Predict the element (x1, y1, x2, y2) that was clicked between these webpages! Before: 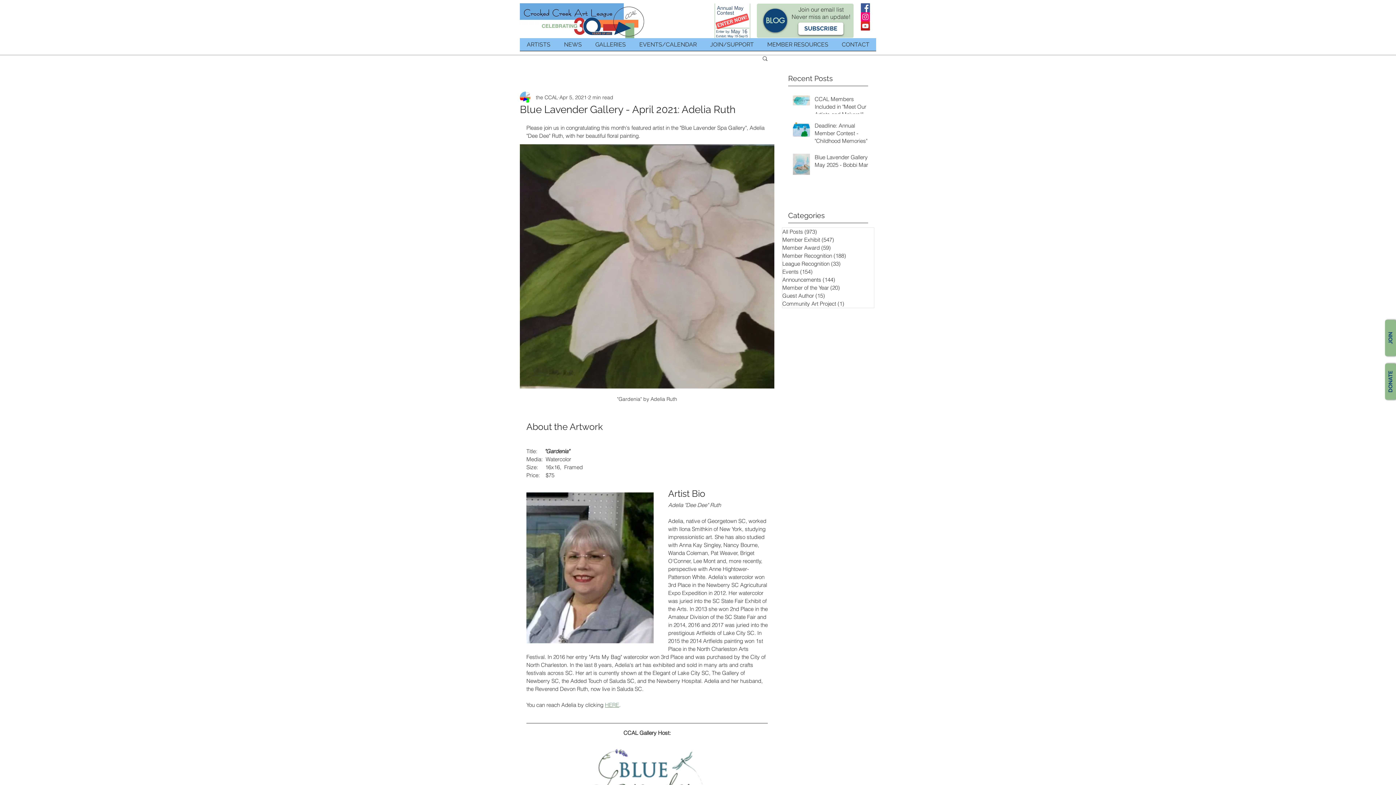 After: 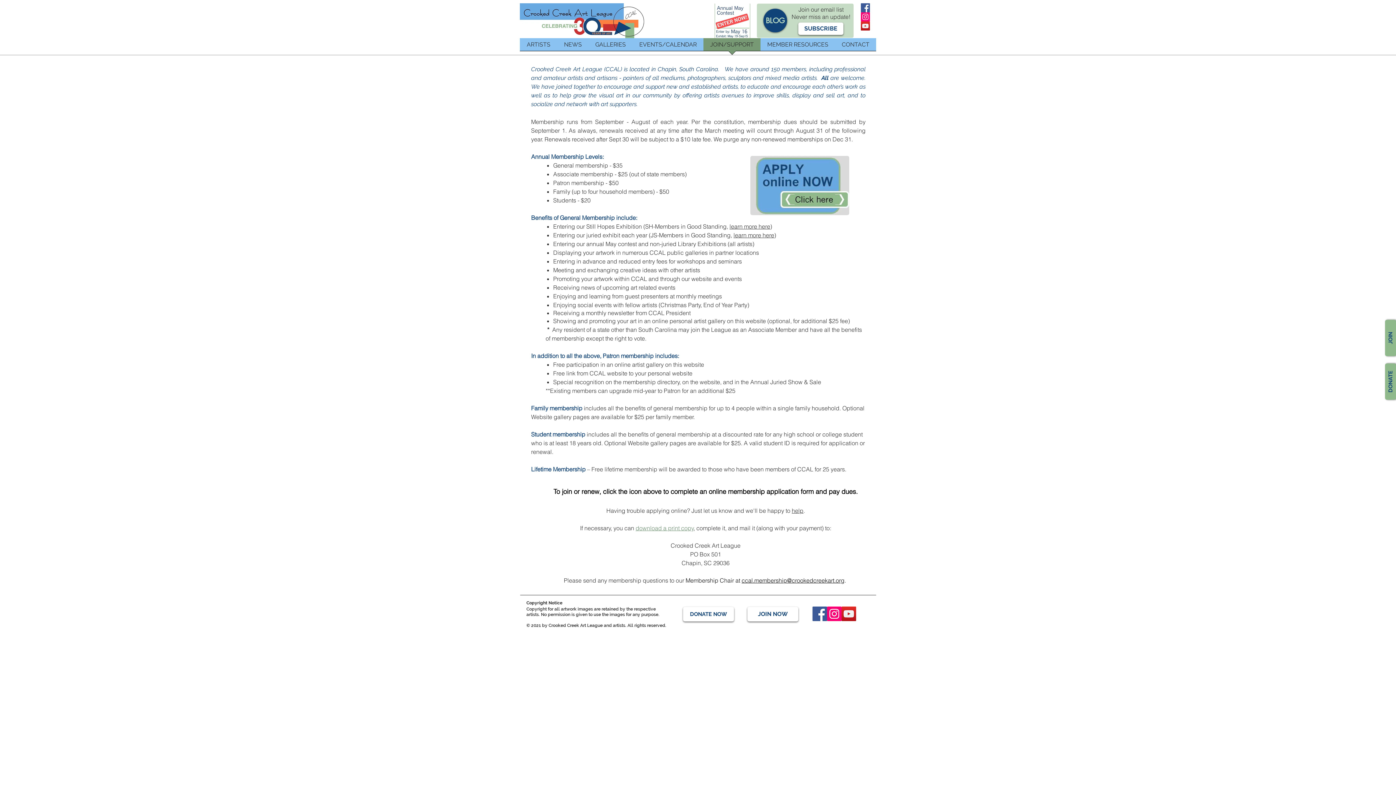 Action: label: JOIN bbox: (1385, 320, 1396, 356)